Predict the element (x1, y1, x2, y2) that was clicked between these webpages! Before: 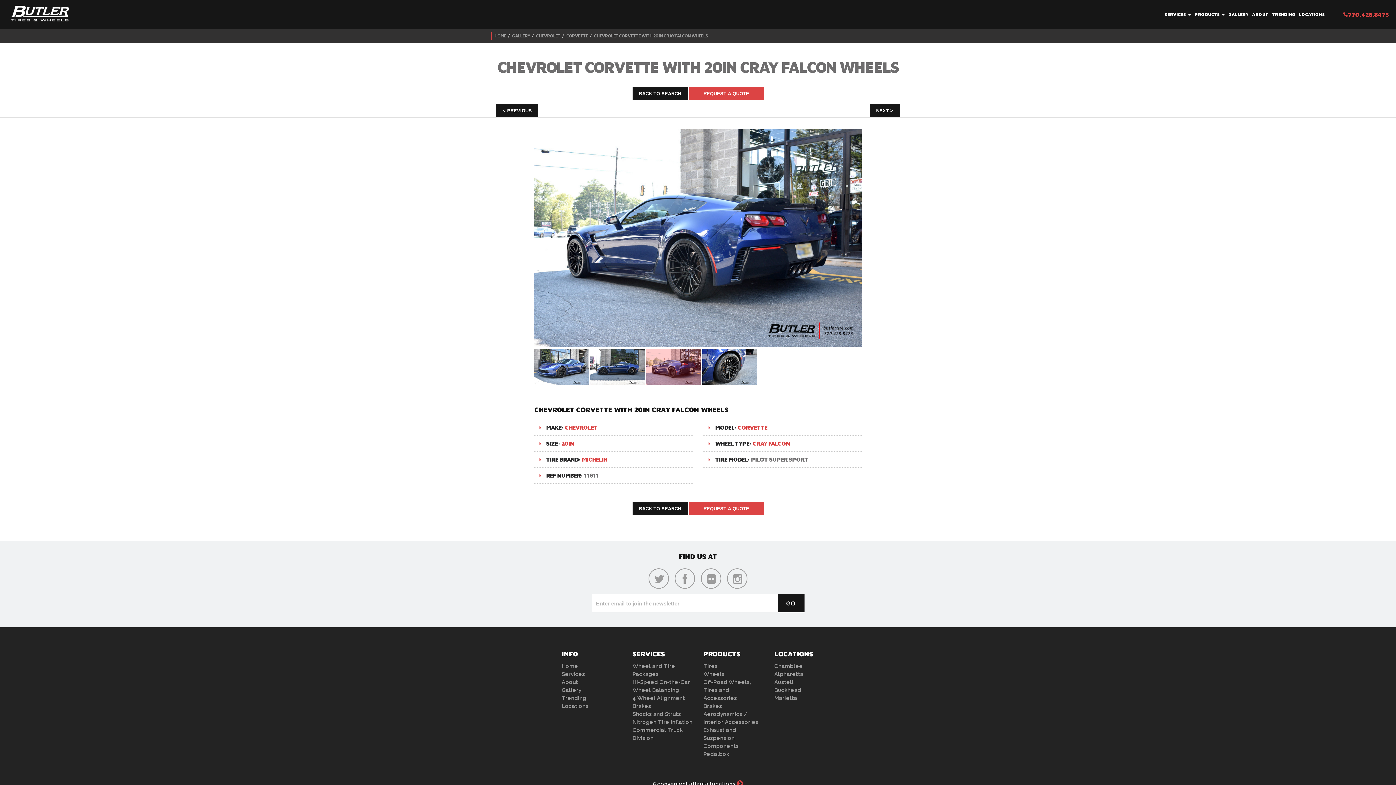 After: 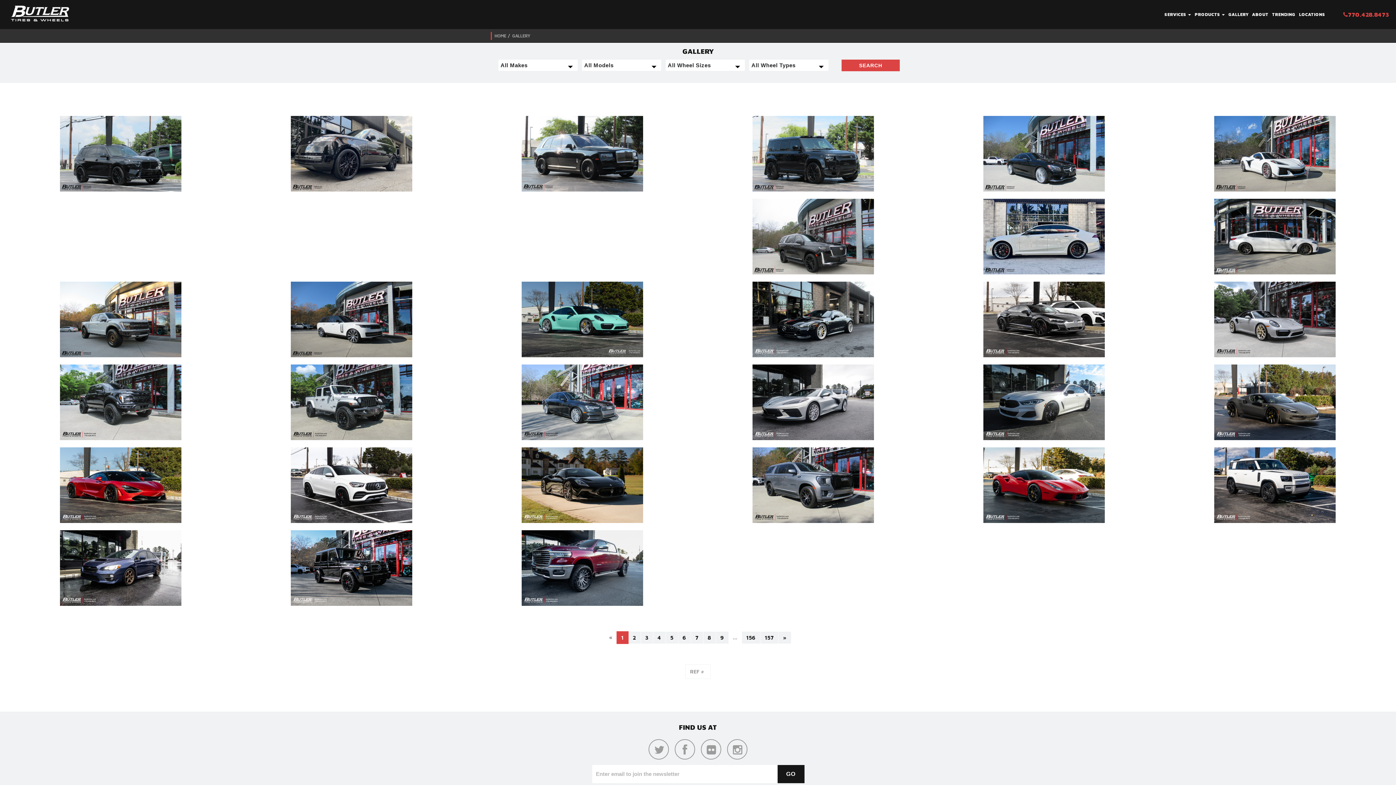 Action: bbox: (1226, 0, 1250, 29) label: GALLERY